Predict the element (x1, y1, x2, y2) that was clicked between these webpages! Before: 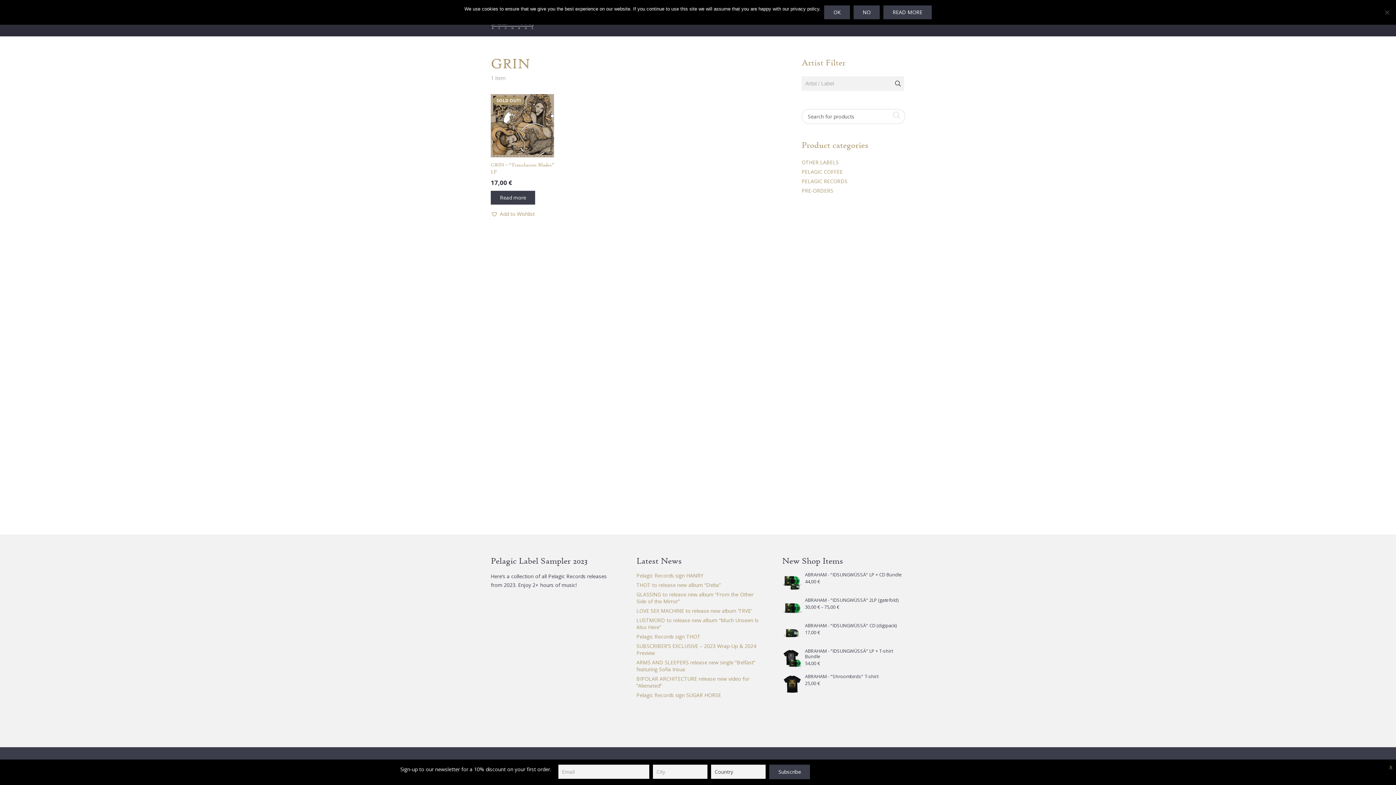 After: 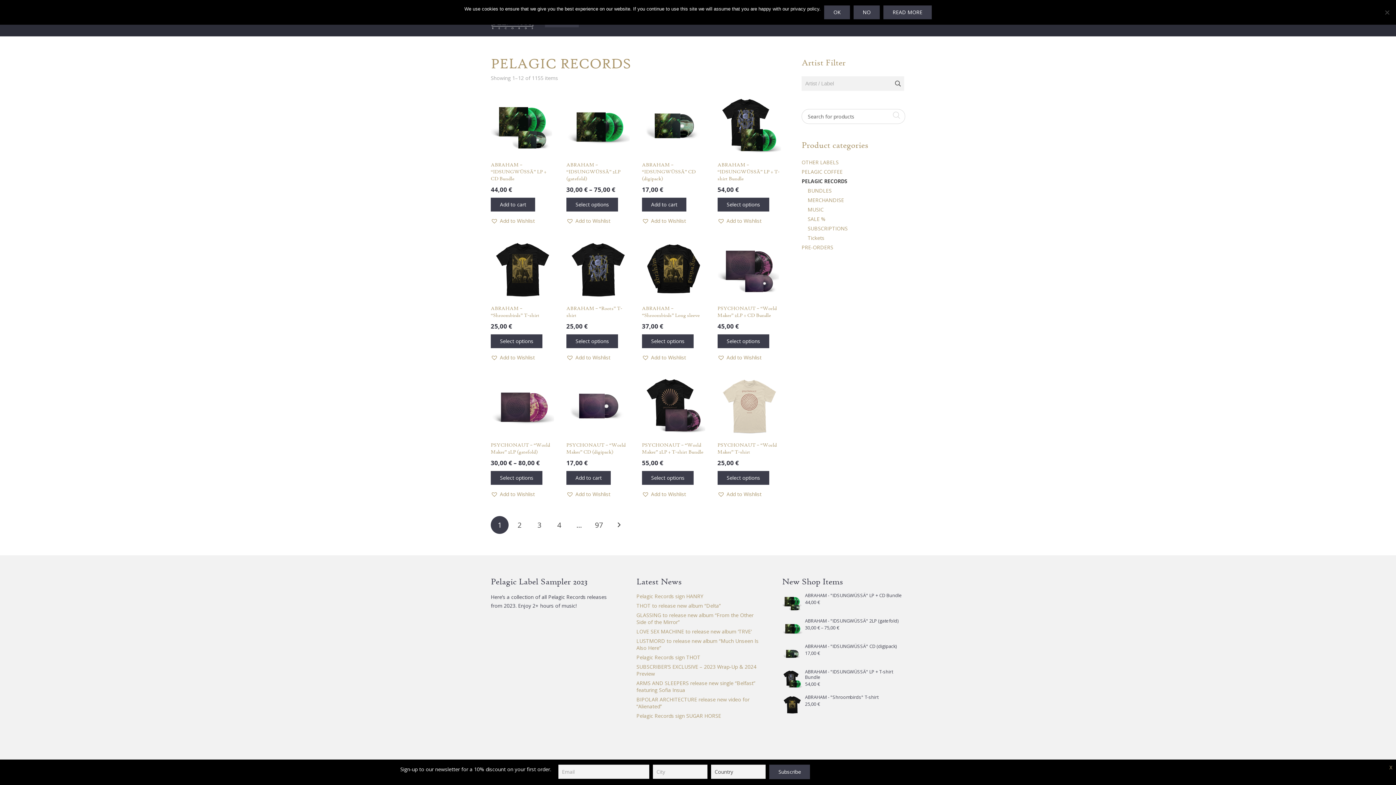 Action: bbox: (801, 177, 847, 184) label: PELAGIC RECORDS